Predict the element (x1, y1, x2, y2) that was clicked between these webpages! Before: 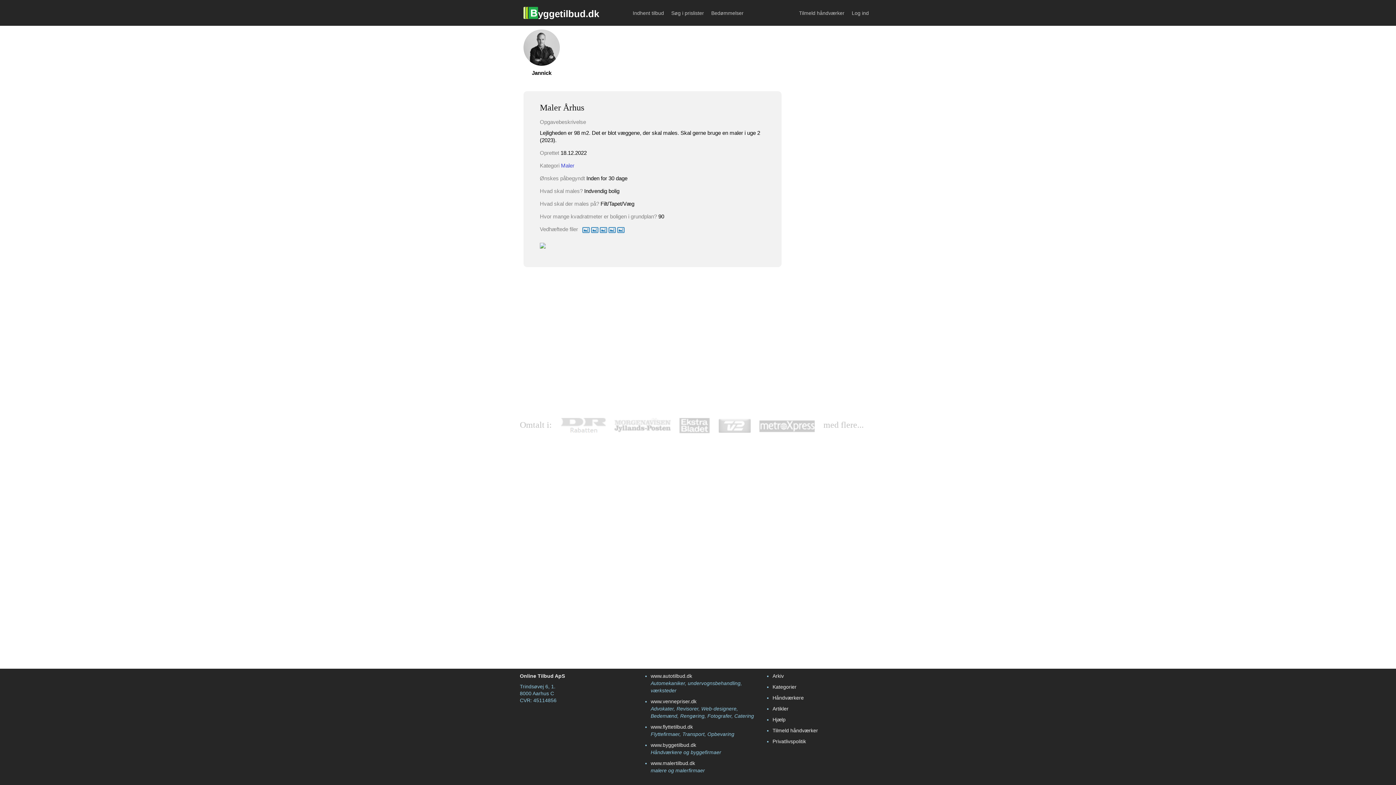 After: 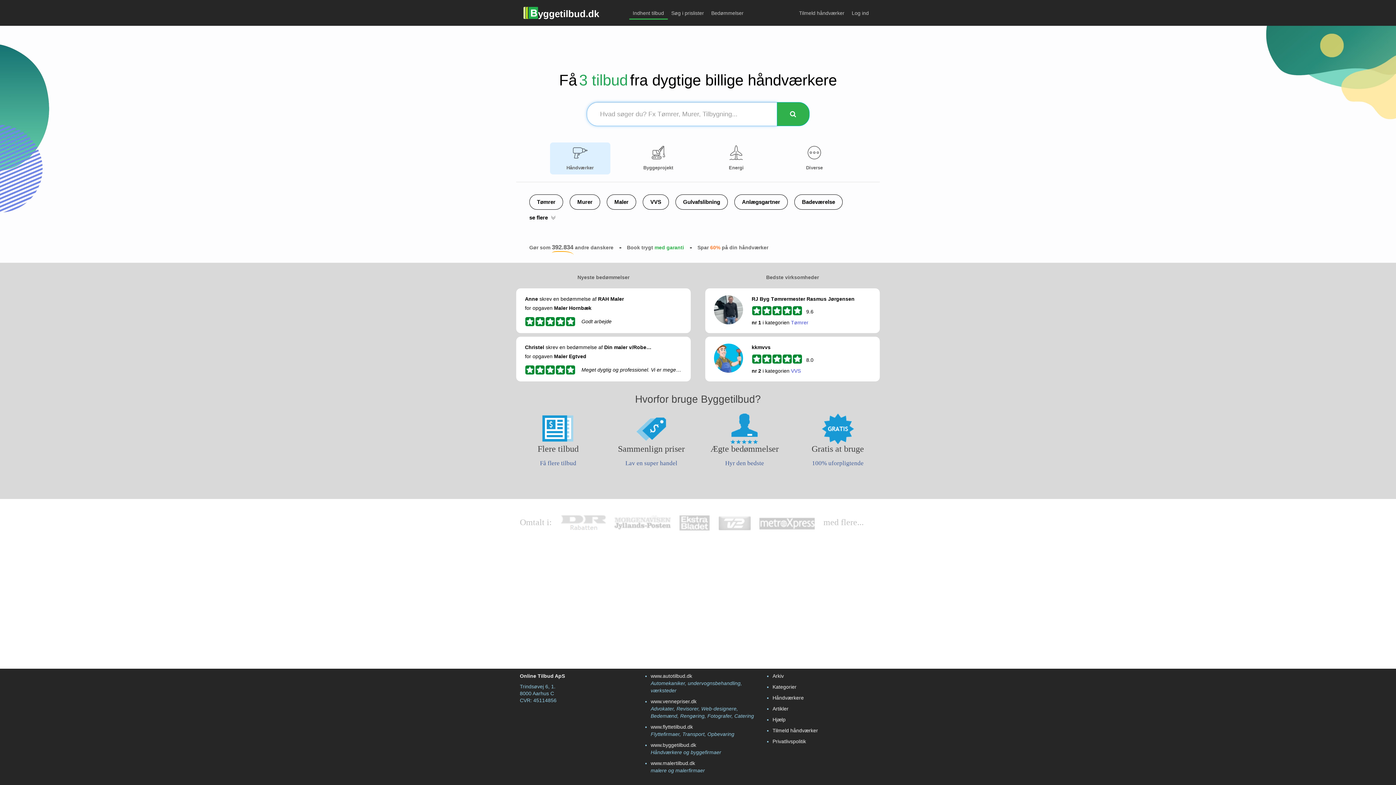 Action: bbox: (523, 7, 599, 18) label: yggetilbud.dk